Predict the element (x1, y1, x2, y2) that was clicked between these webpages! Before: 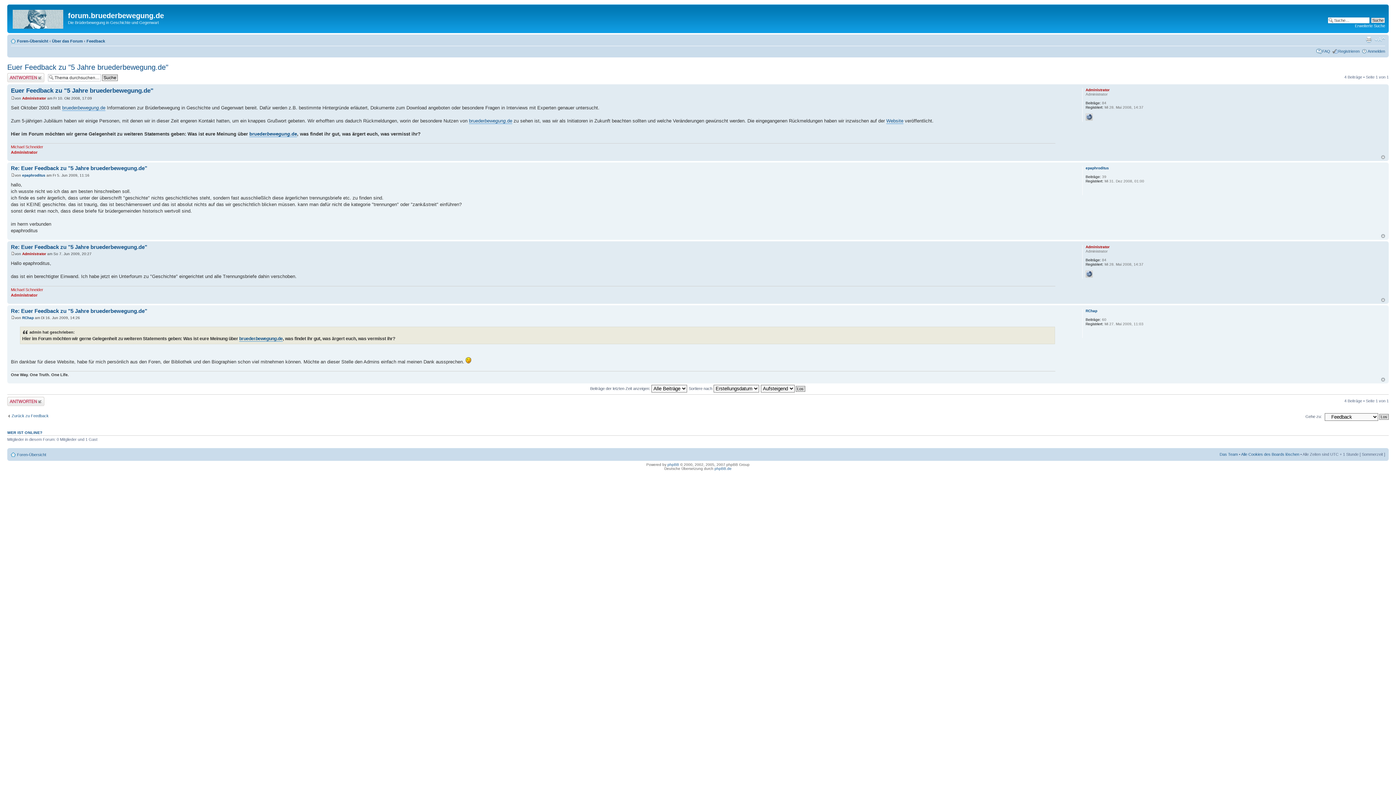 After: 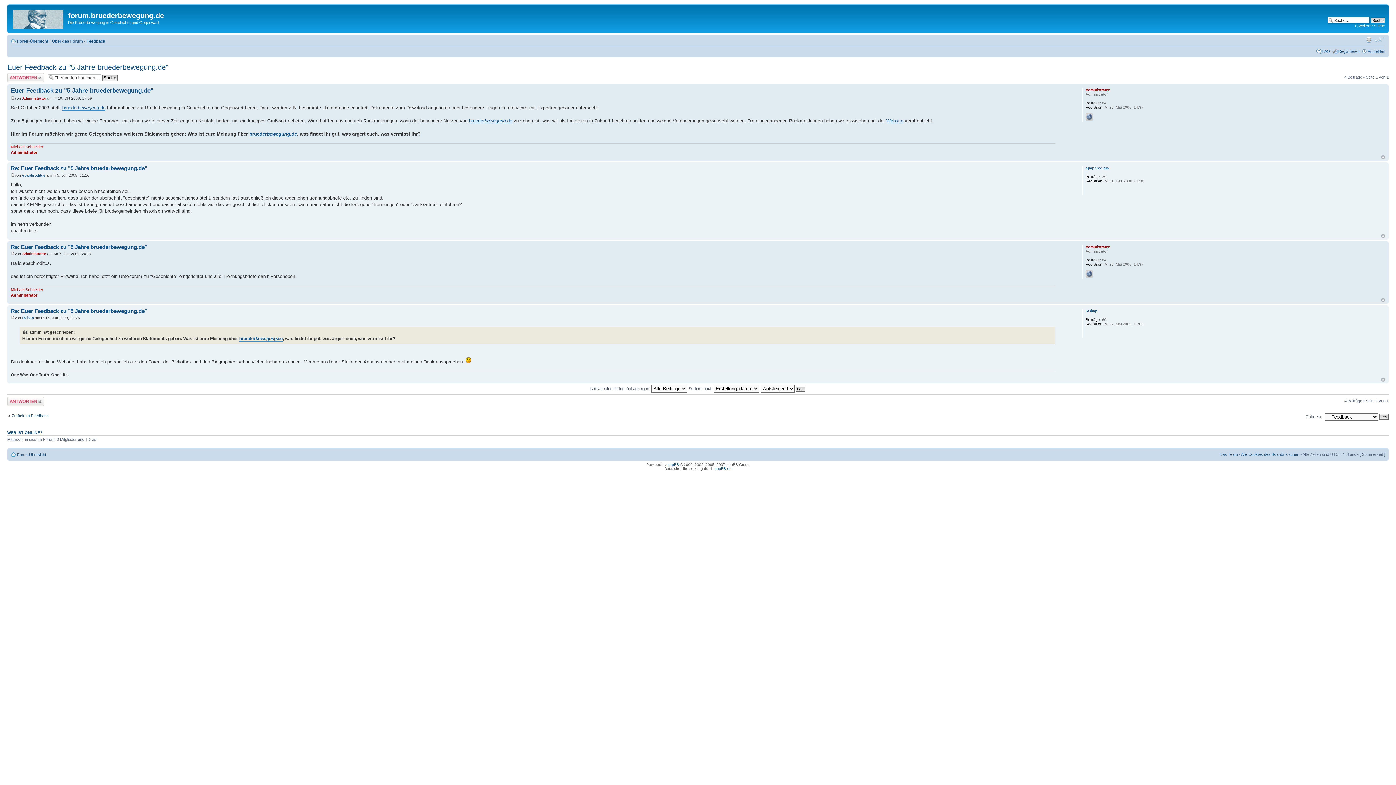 Action: label: Ändere Schriftgröße bbox: (1374, 36, 1385, 42)